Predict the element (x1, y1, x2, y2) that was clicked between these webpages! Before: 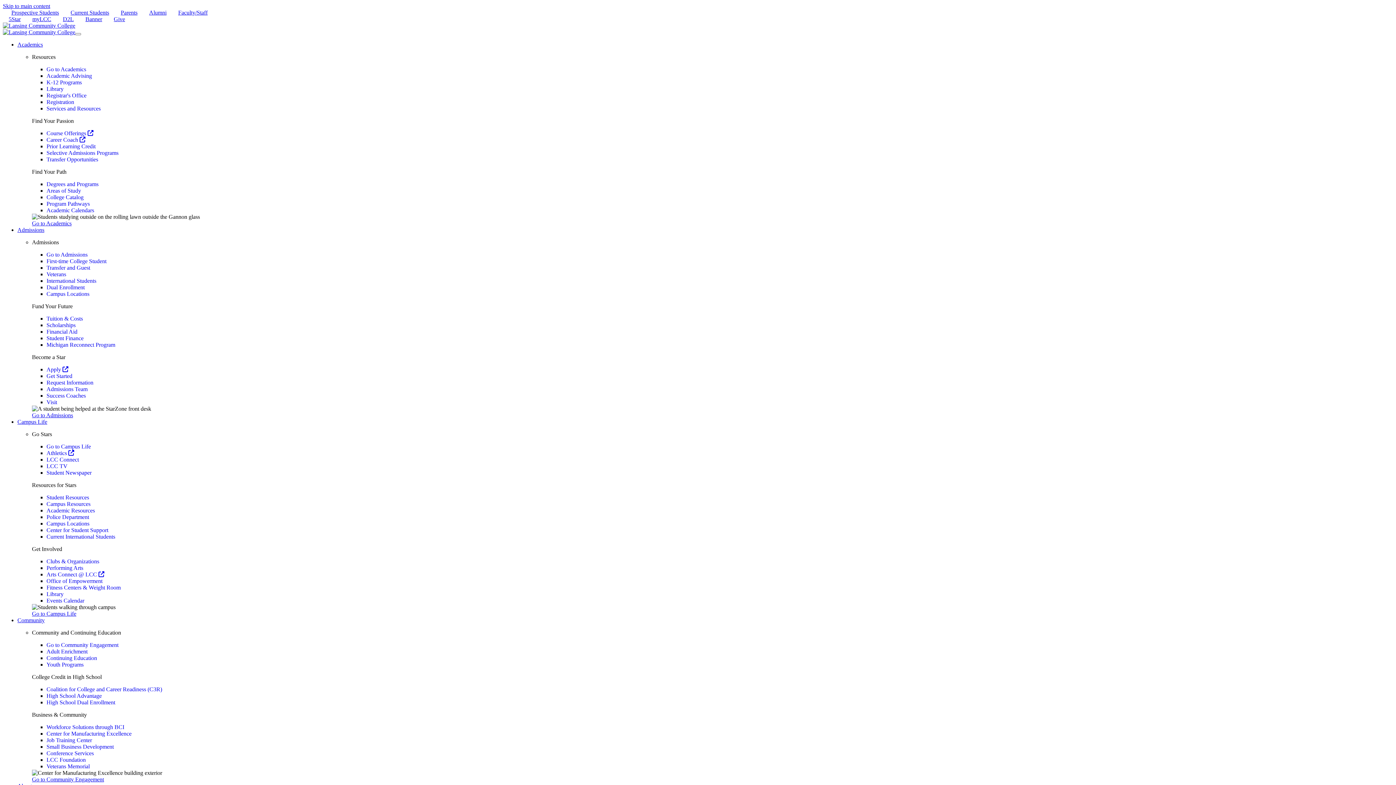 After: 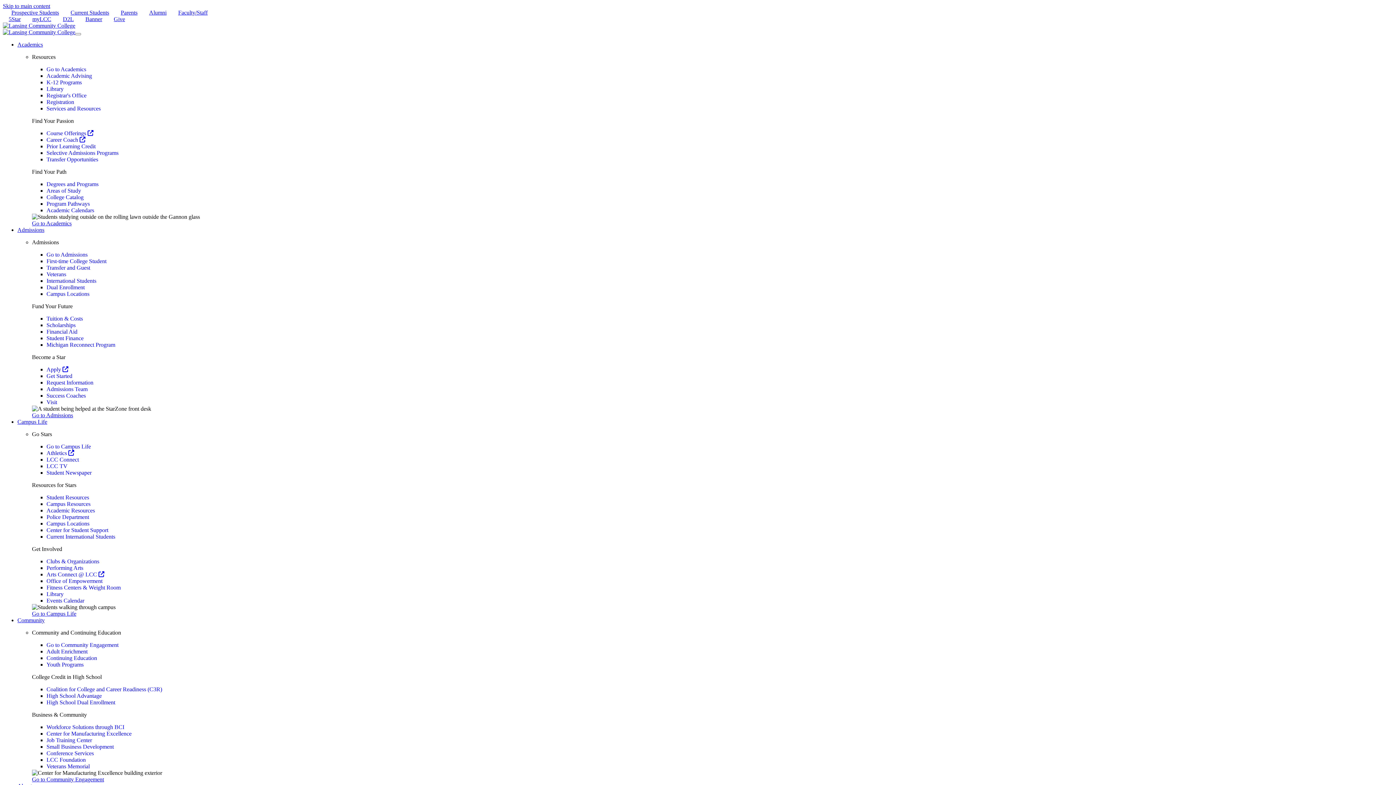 Action: bbox: (46, 366, 68, 372) label: Apply ​